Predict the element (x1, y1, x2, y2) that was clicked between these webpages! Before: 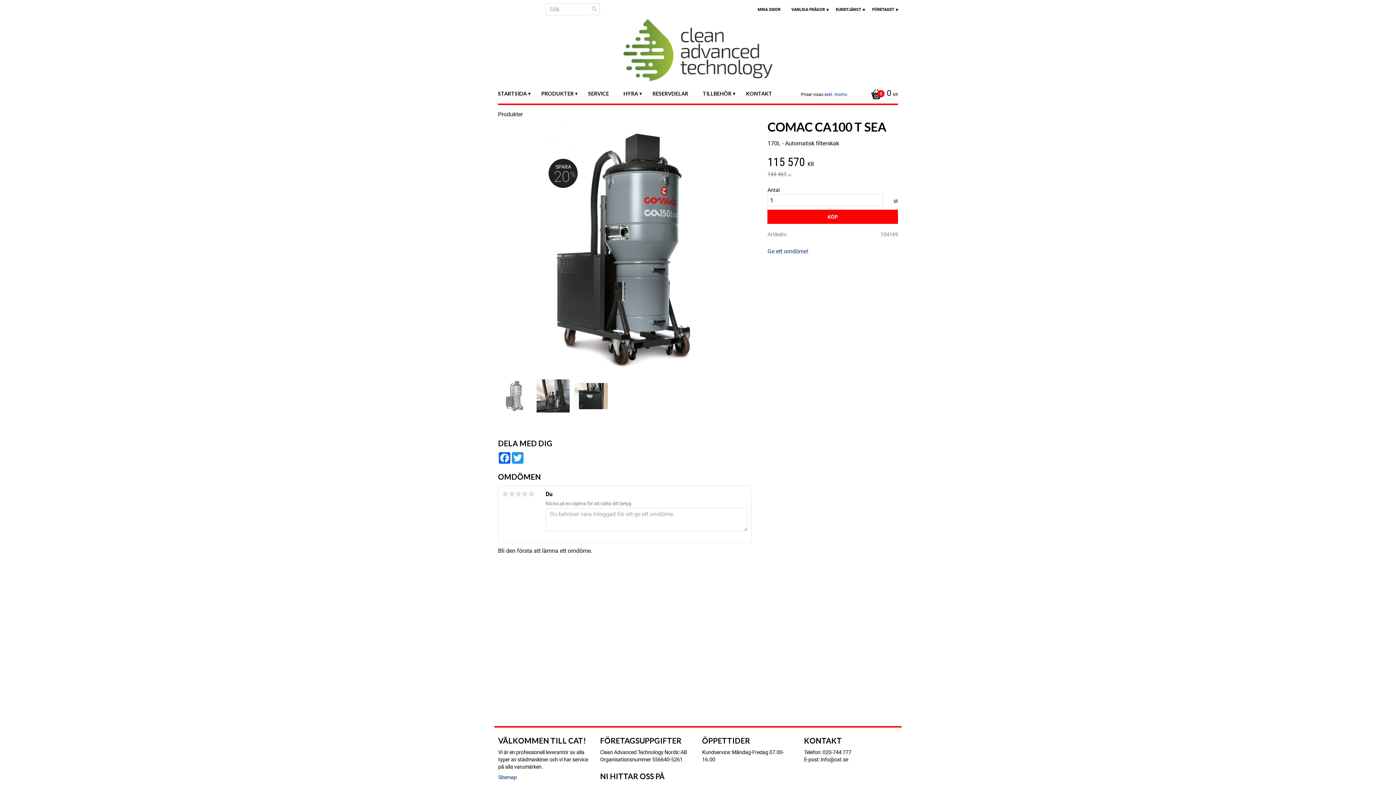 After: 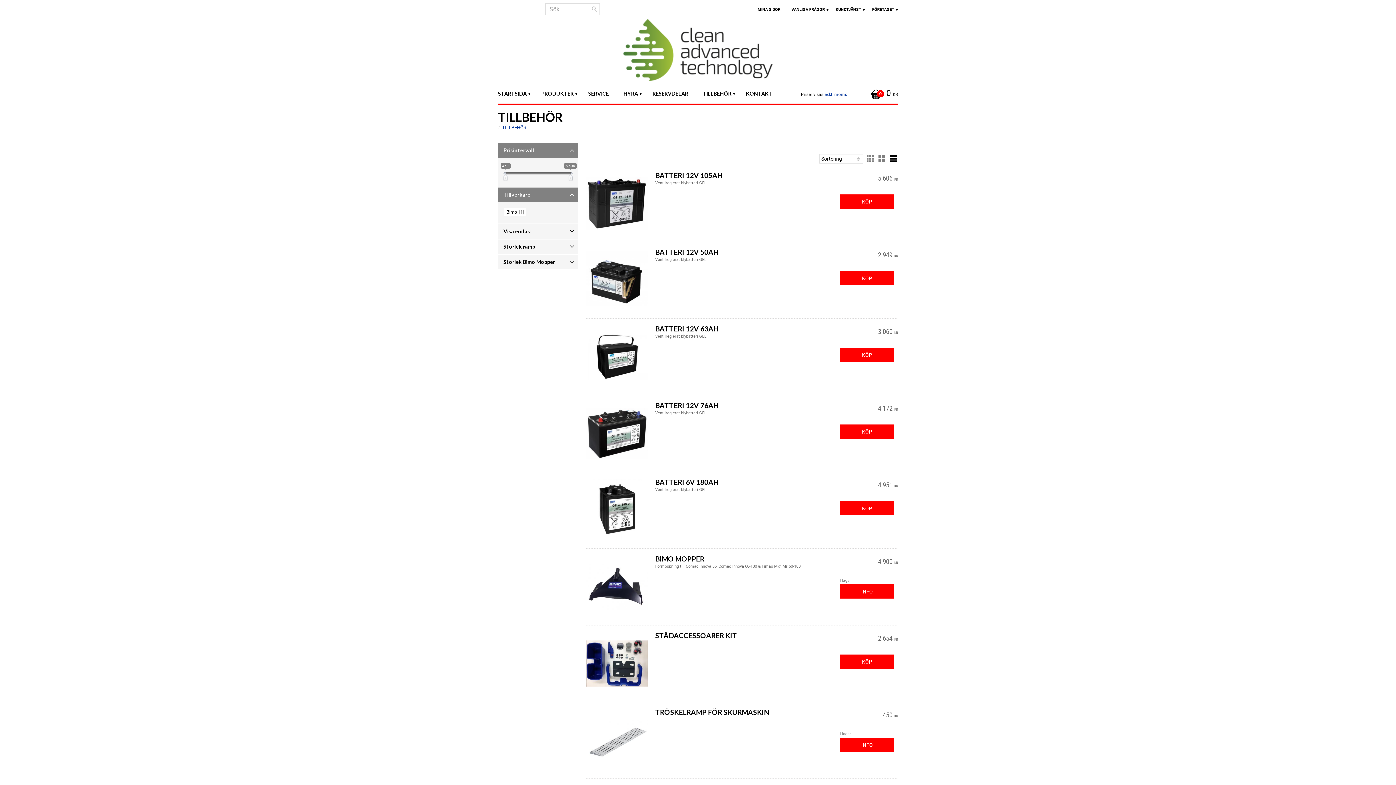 Action: label: TILLBEHÖR bbox: (702, 83, 735, 103)